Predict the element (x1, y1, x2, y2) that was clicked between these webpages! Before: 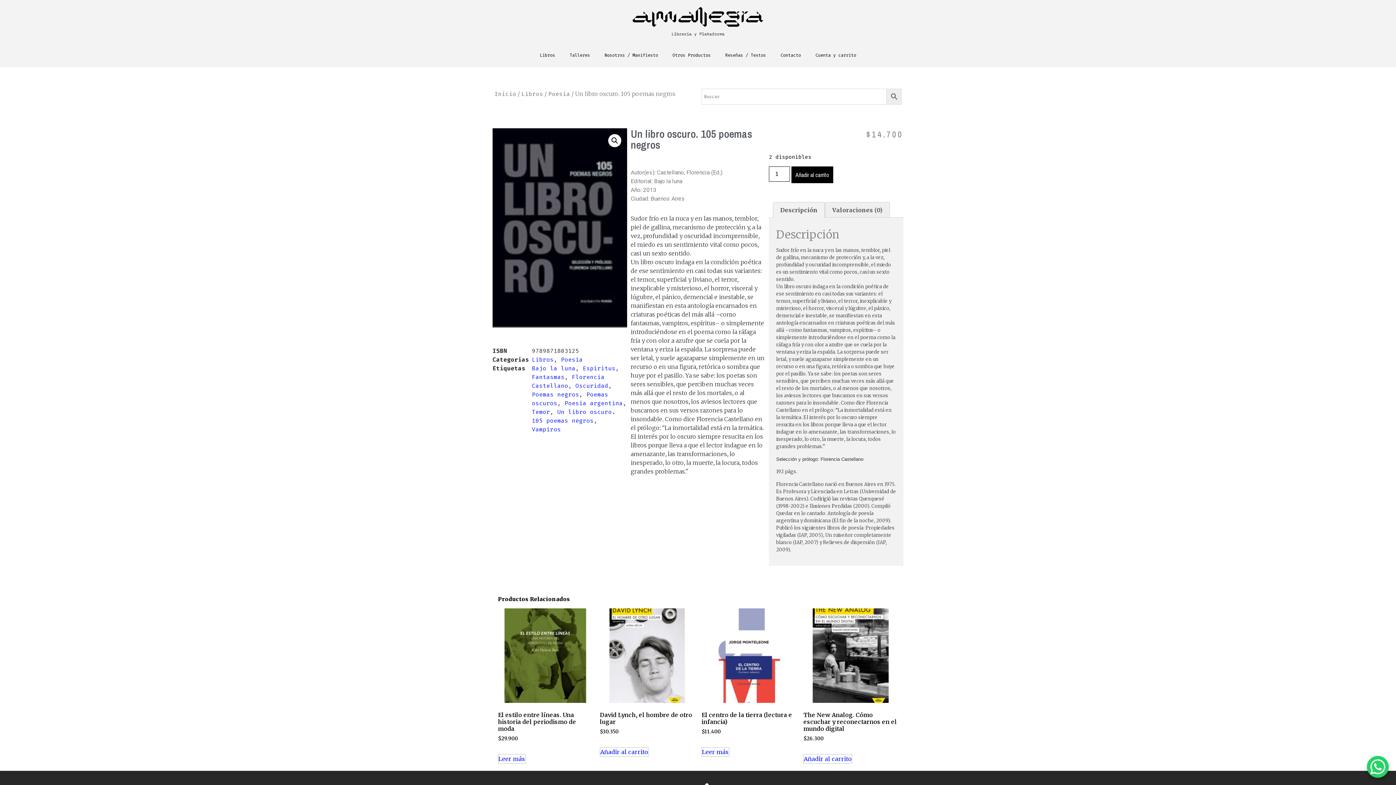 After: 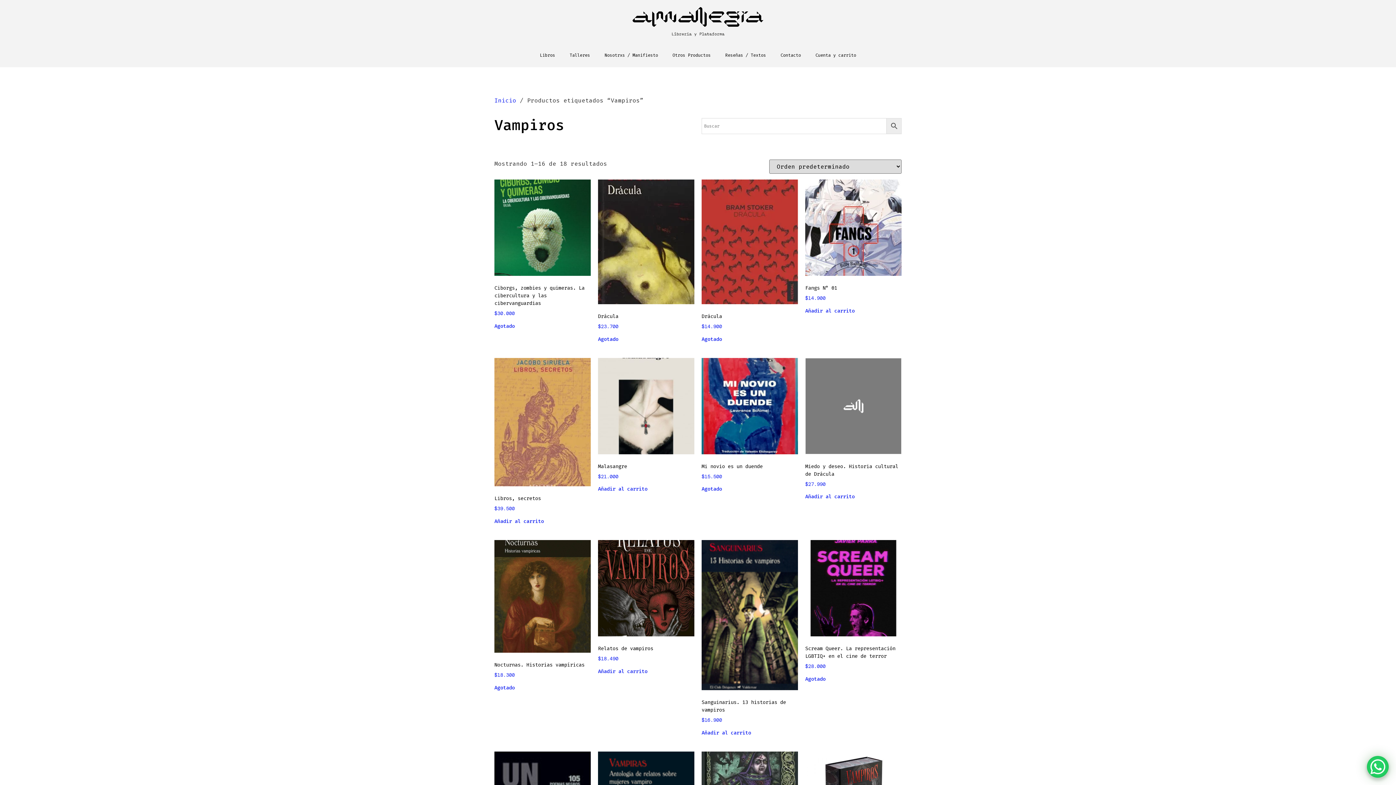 Action: label: Vampiros bbox: (532, 426, 561, 433)